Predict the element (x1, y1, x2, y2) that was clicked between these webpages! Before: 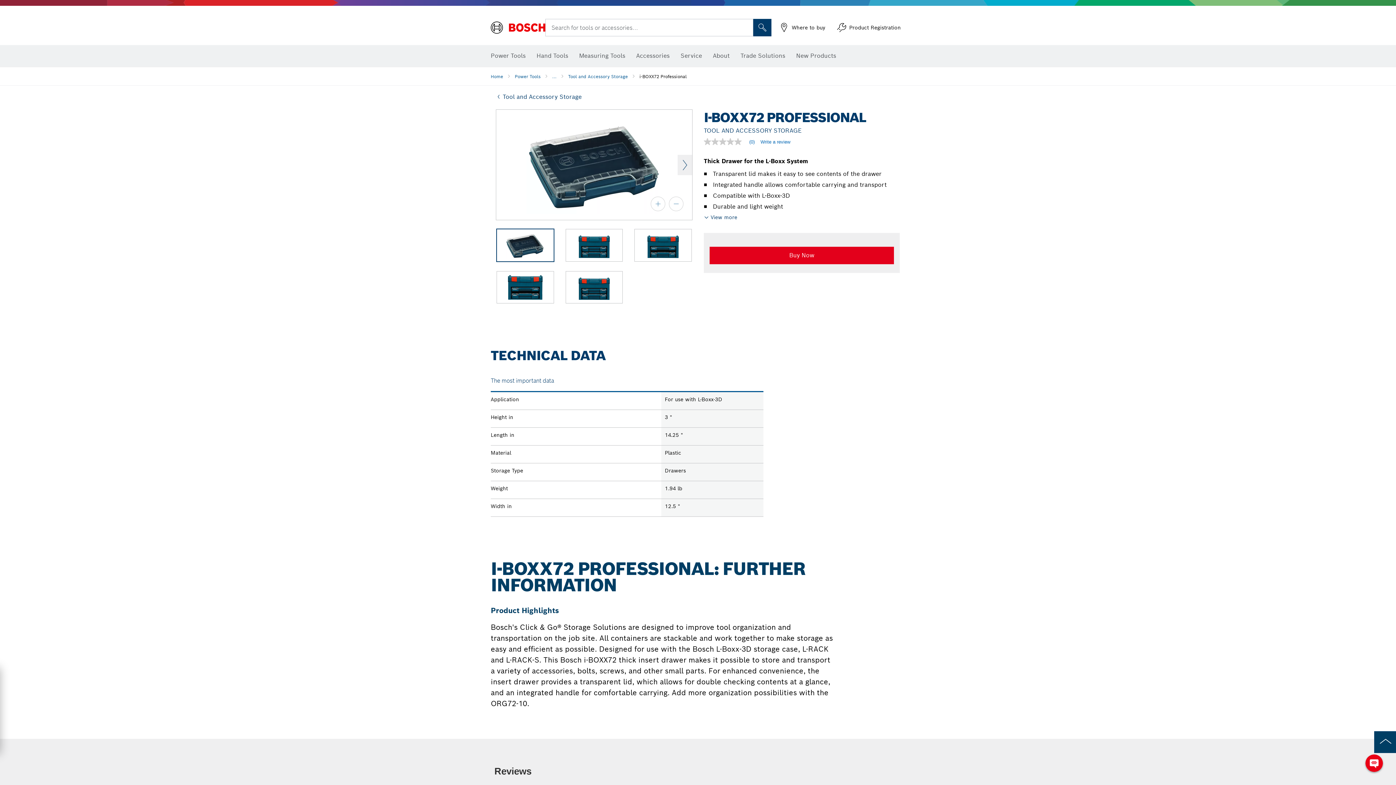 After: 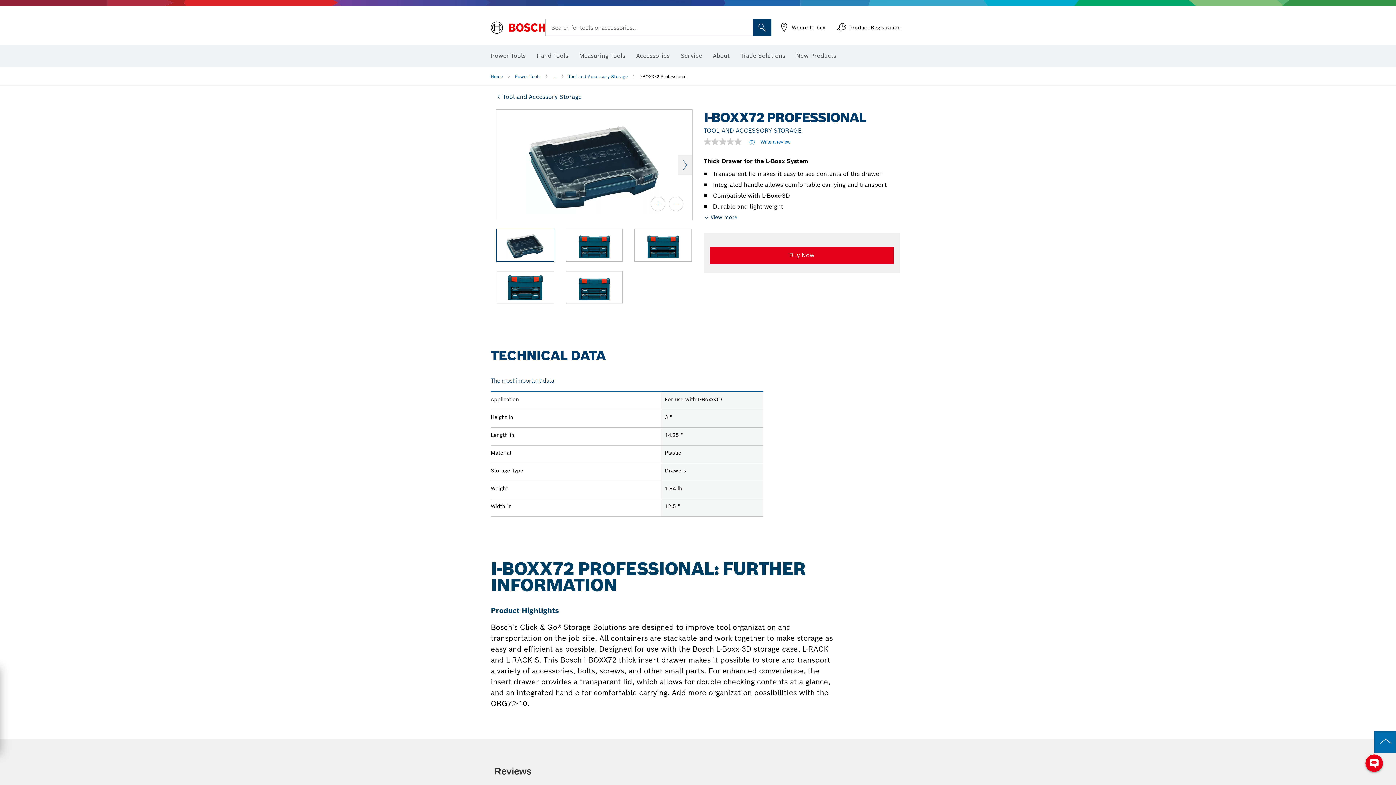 Action: bbox: (1374, 731, 1396, 753) label: to the top of the page